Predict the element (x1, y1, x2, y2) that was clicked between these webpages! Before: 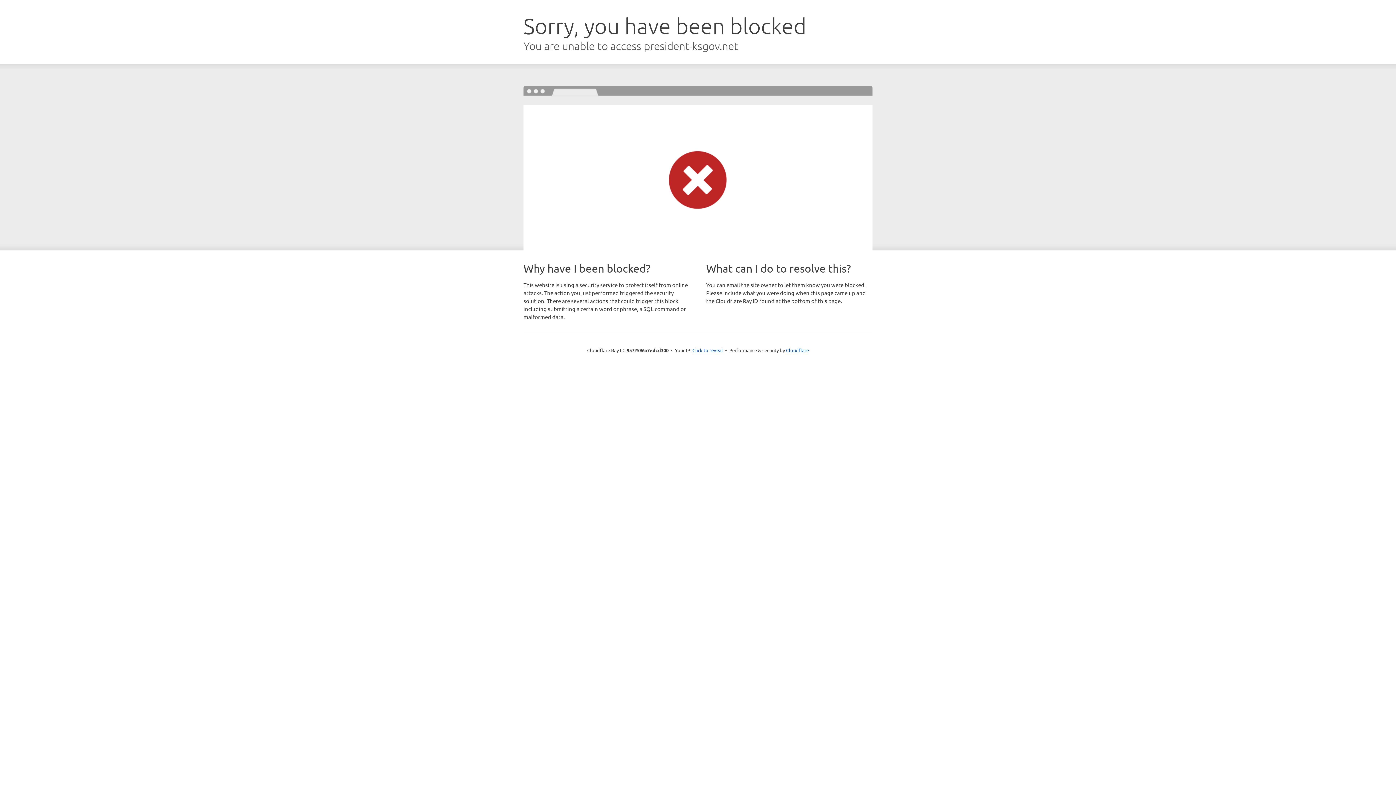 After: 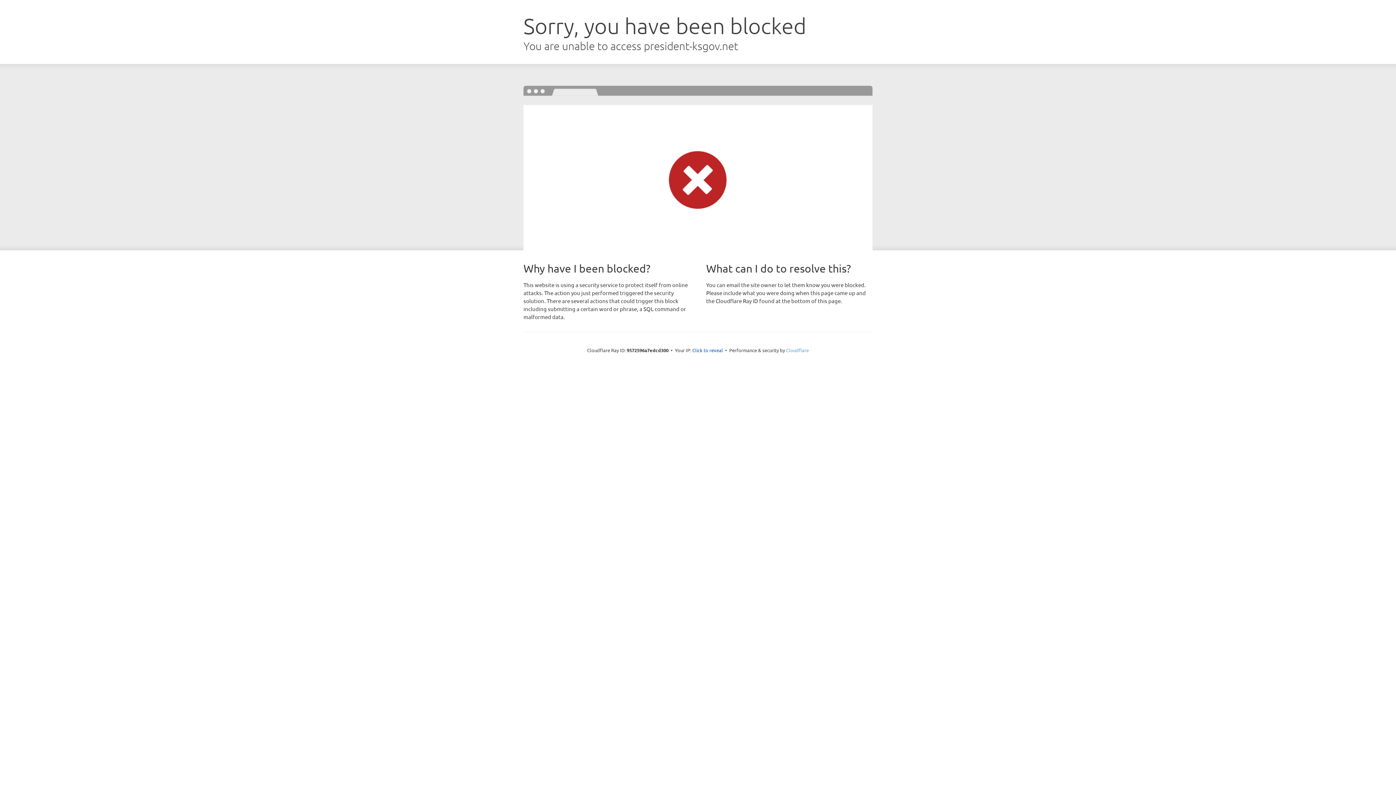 Action: label: Cloudflare bbox: (786, 347, 809, 353)